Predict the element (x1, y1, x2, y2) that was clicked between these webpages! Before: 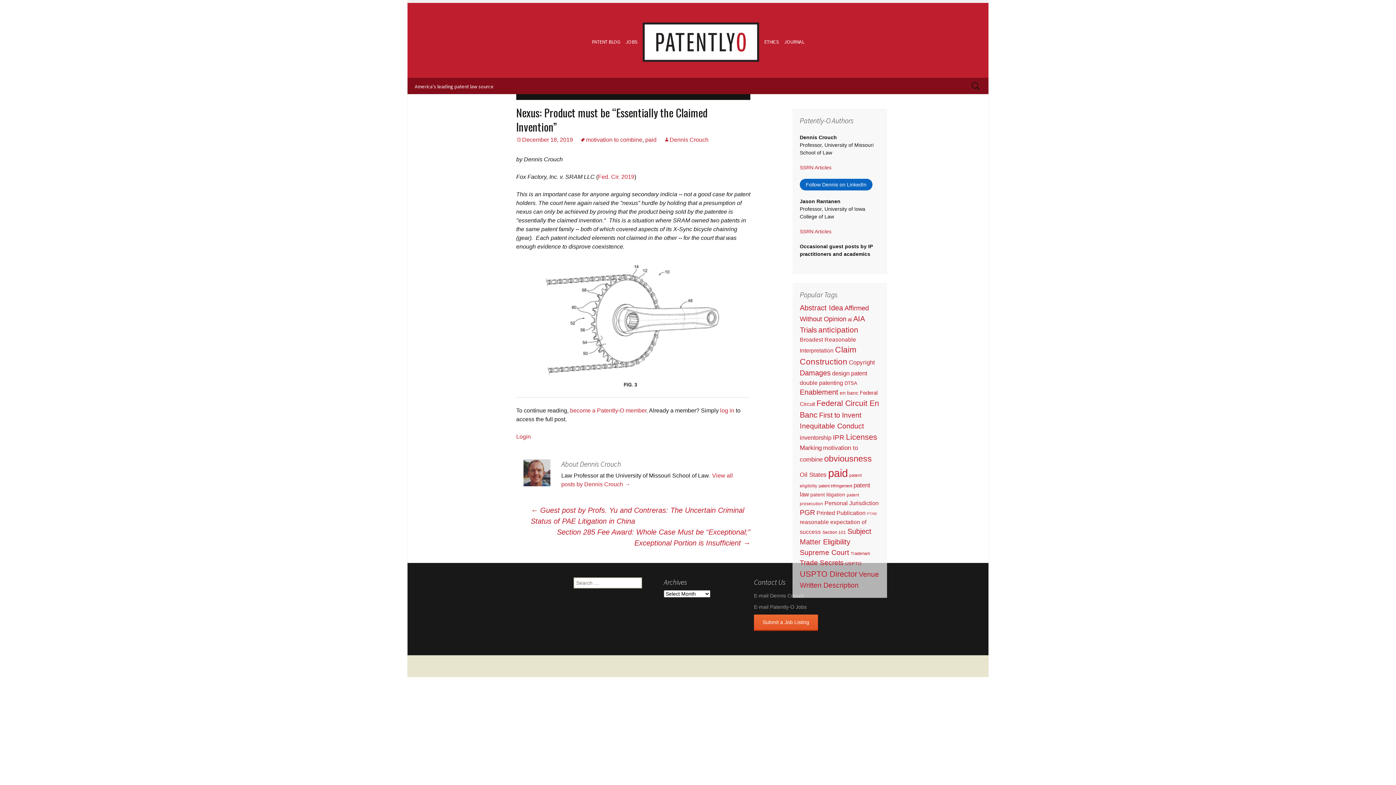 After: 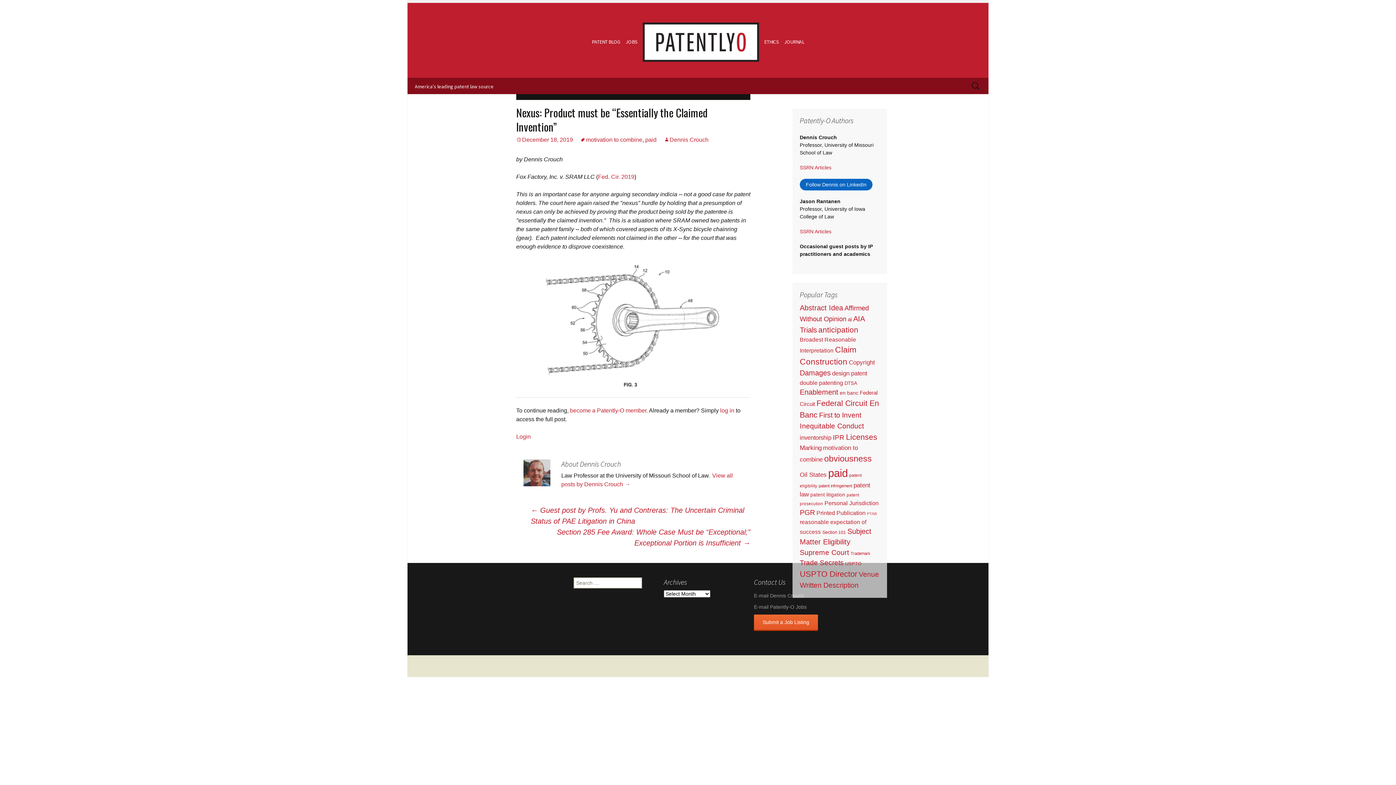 Action: label: Follow Dennis on LinkedIn bbox: (800, 178, 872, 190)